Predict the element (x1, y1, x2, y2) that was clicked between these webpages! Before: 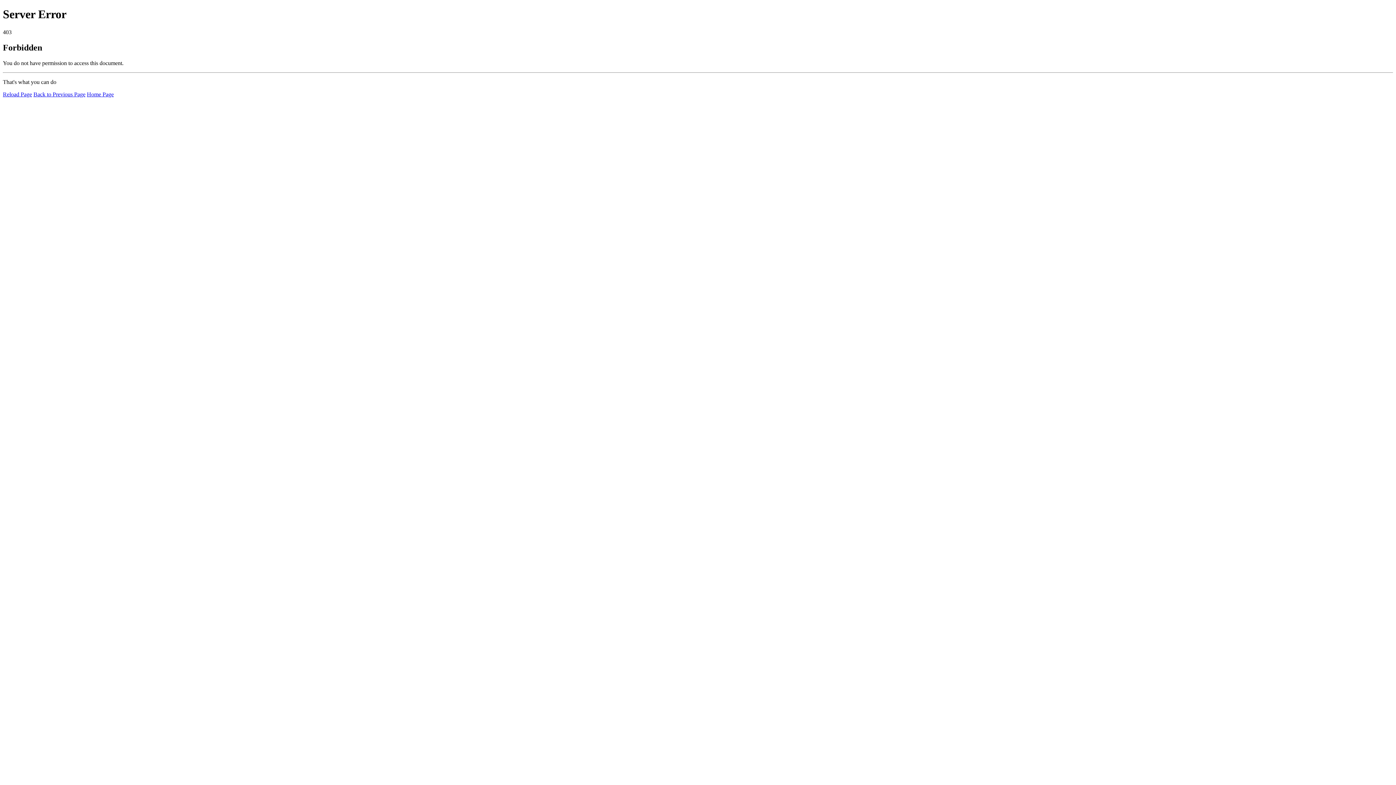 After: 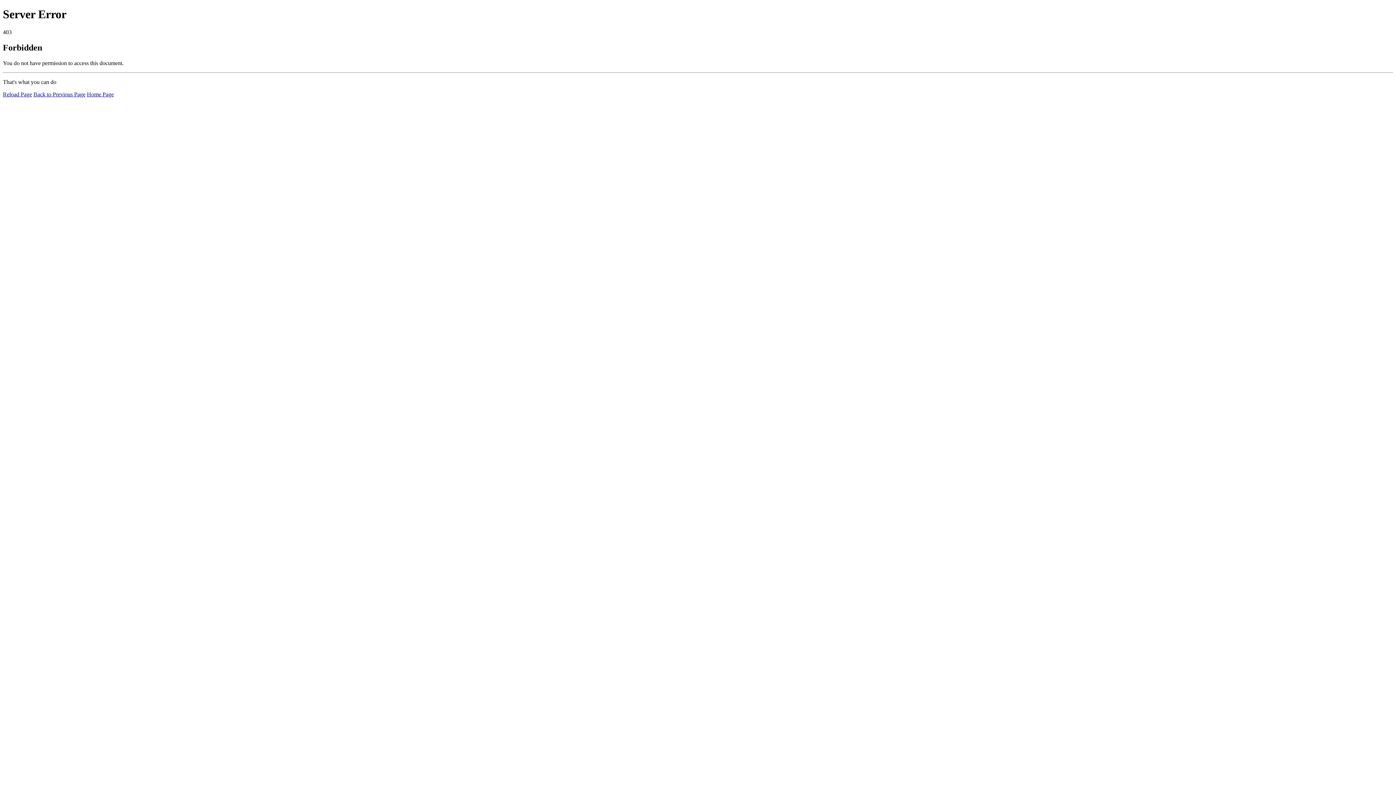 Action: bbox: (2, 91, 32, 97) label: Reload Page